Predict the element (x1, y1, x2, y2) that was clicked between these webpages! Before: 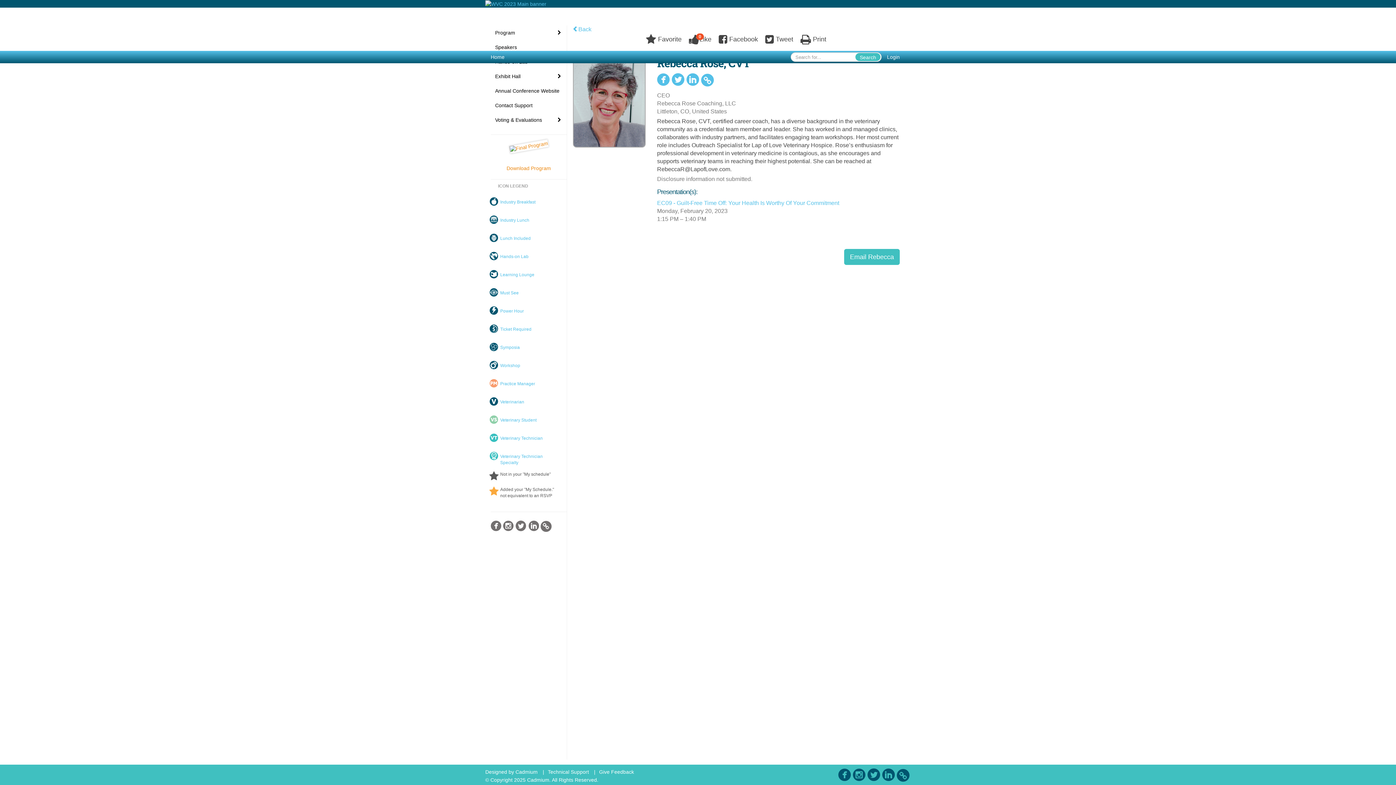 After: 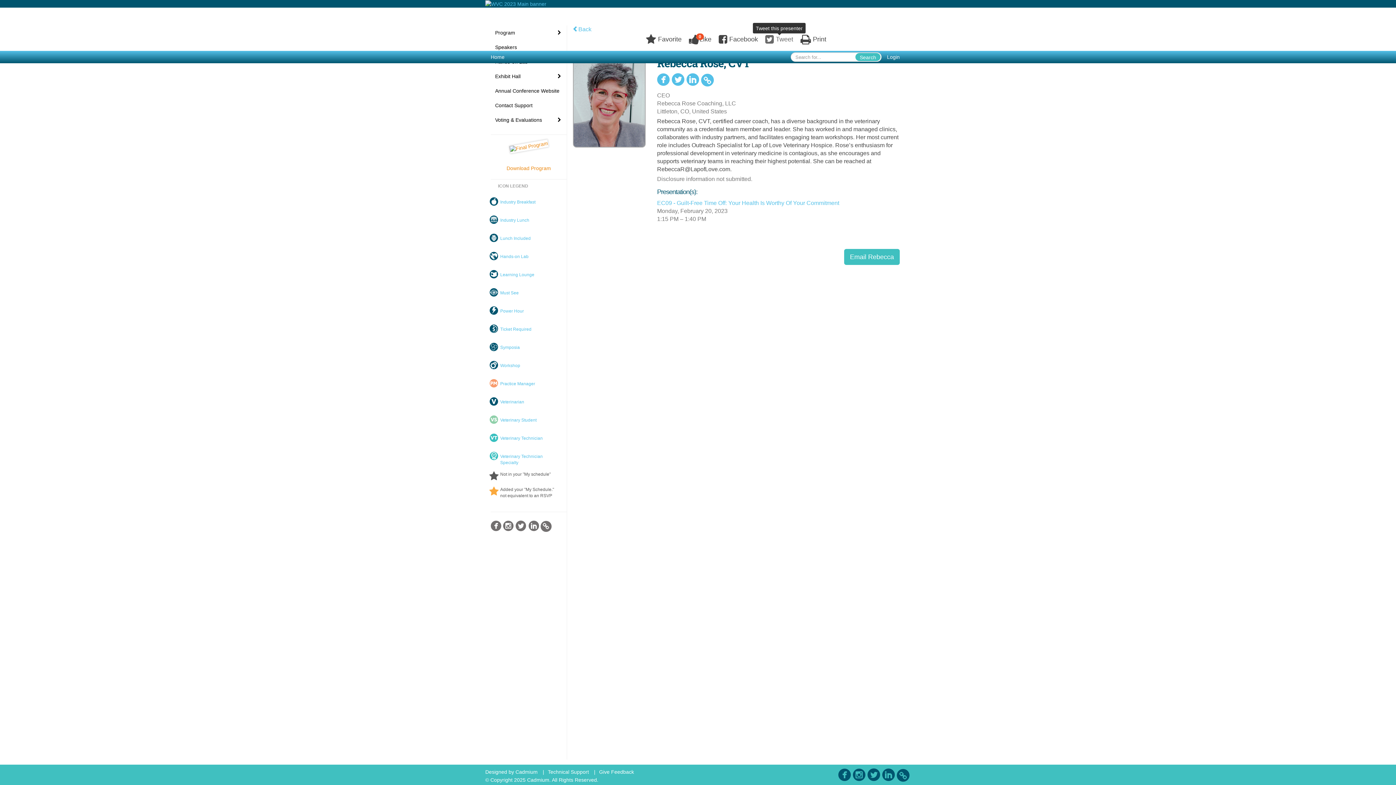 Action: bbox: (765, 35, 793, 42) label:  Tweet